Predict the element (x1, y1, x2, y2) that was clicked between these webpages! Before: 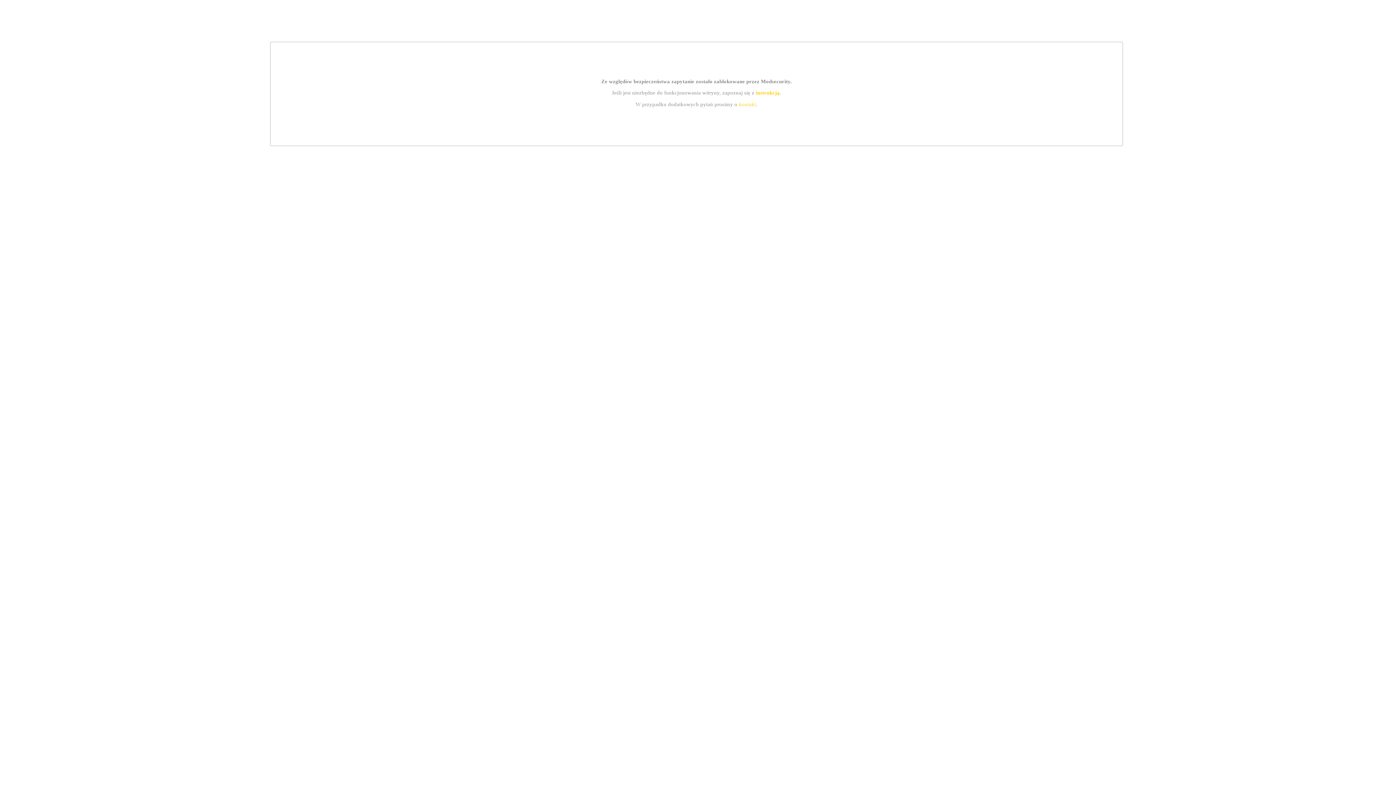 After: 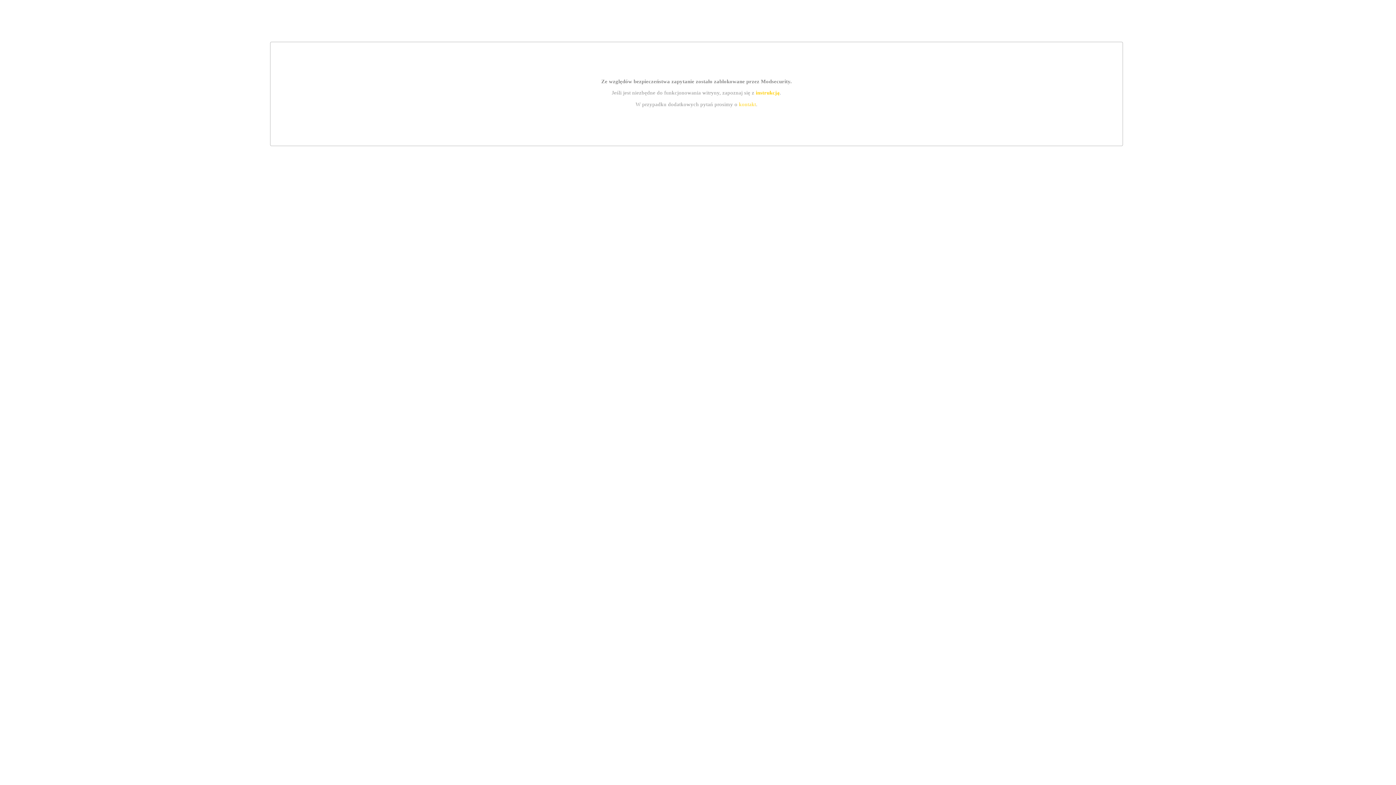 Action: label: instrukcją bbox: (755, 89, 779, 95)